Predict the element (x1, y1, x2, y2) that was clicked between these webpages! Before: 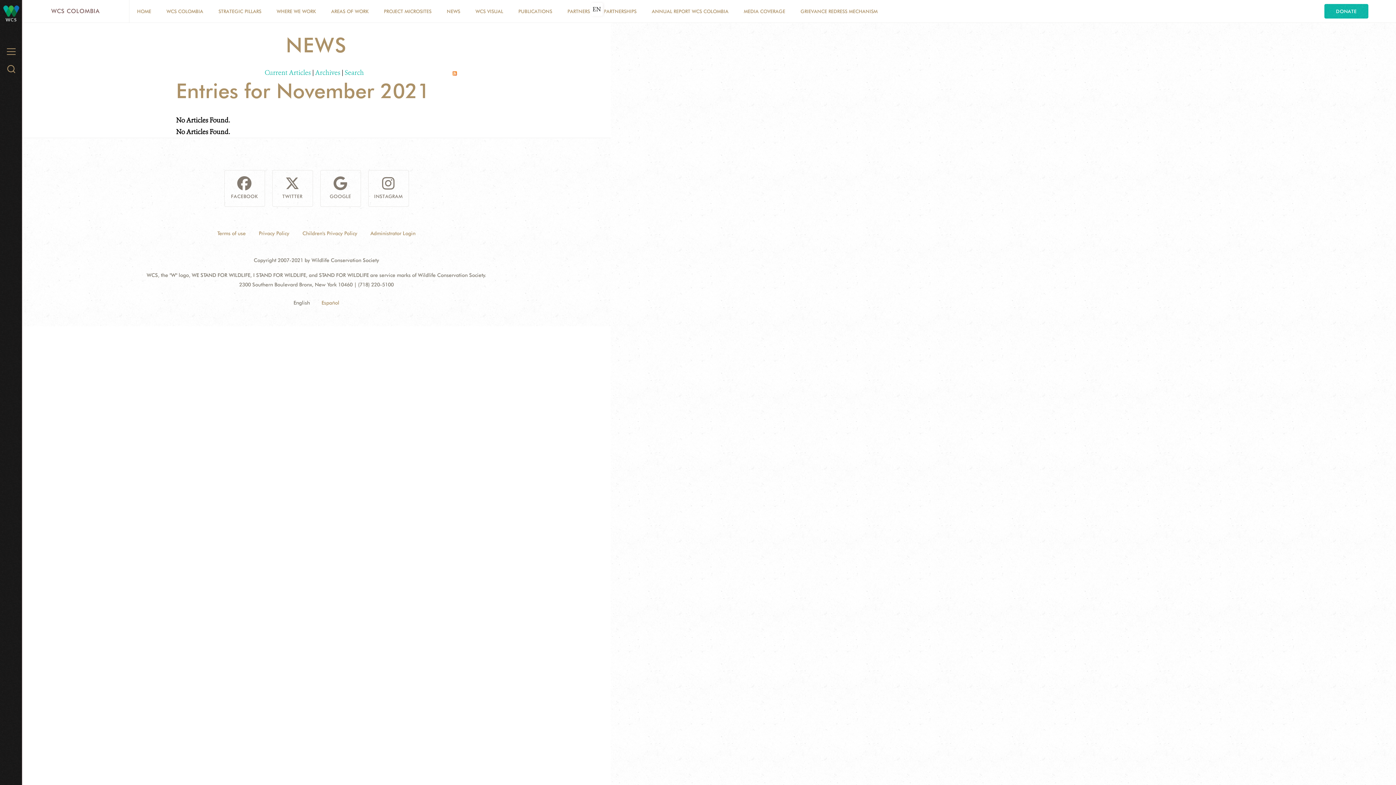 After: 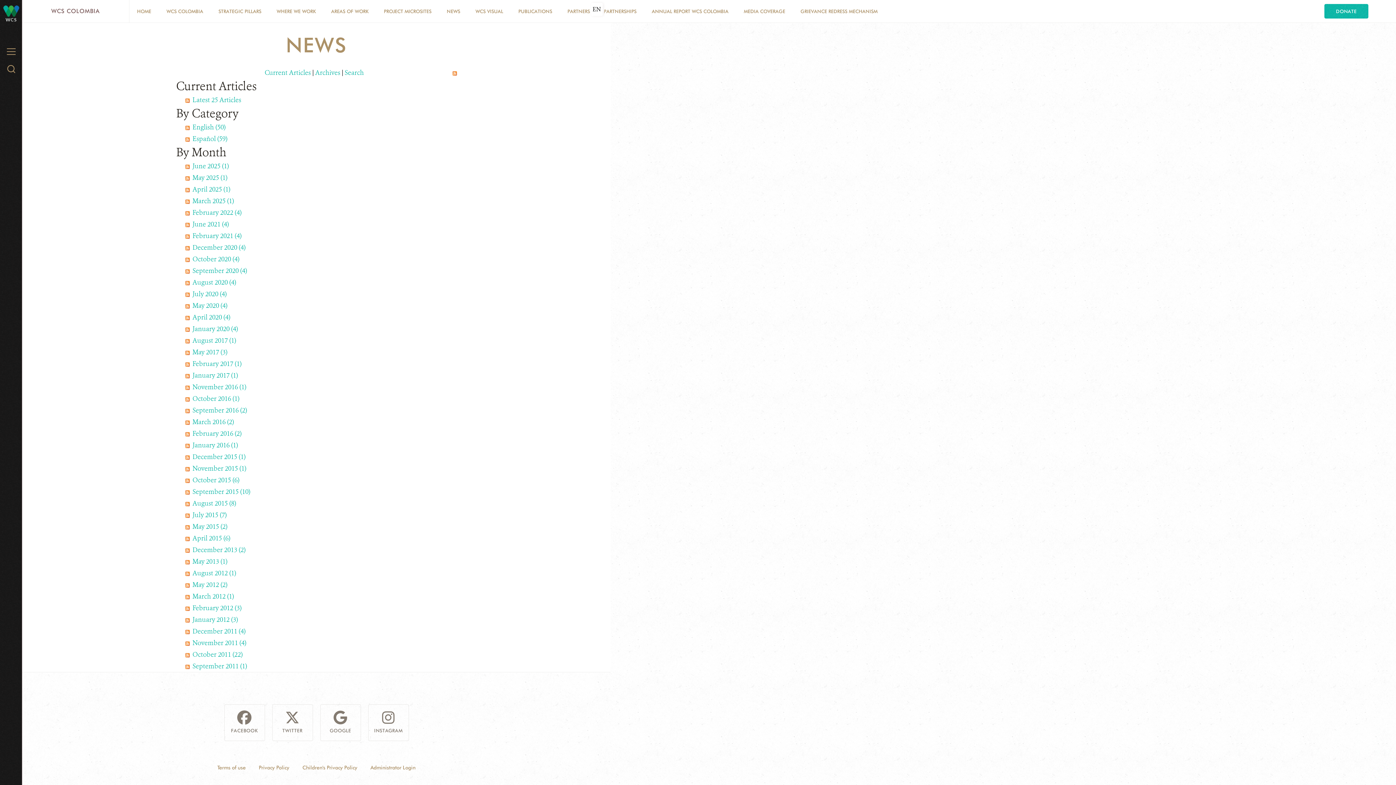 Action: bbox: (315, 68, 340, 77) label: Archives